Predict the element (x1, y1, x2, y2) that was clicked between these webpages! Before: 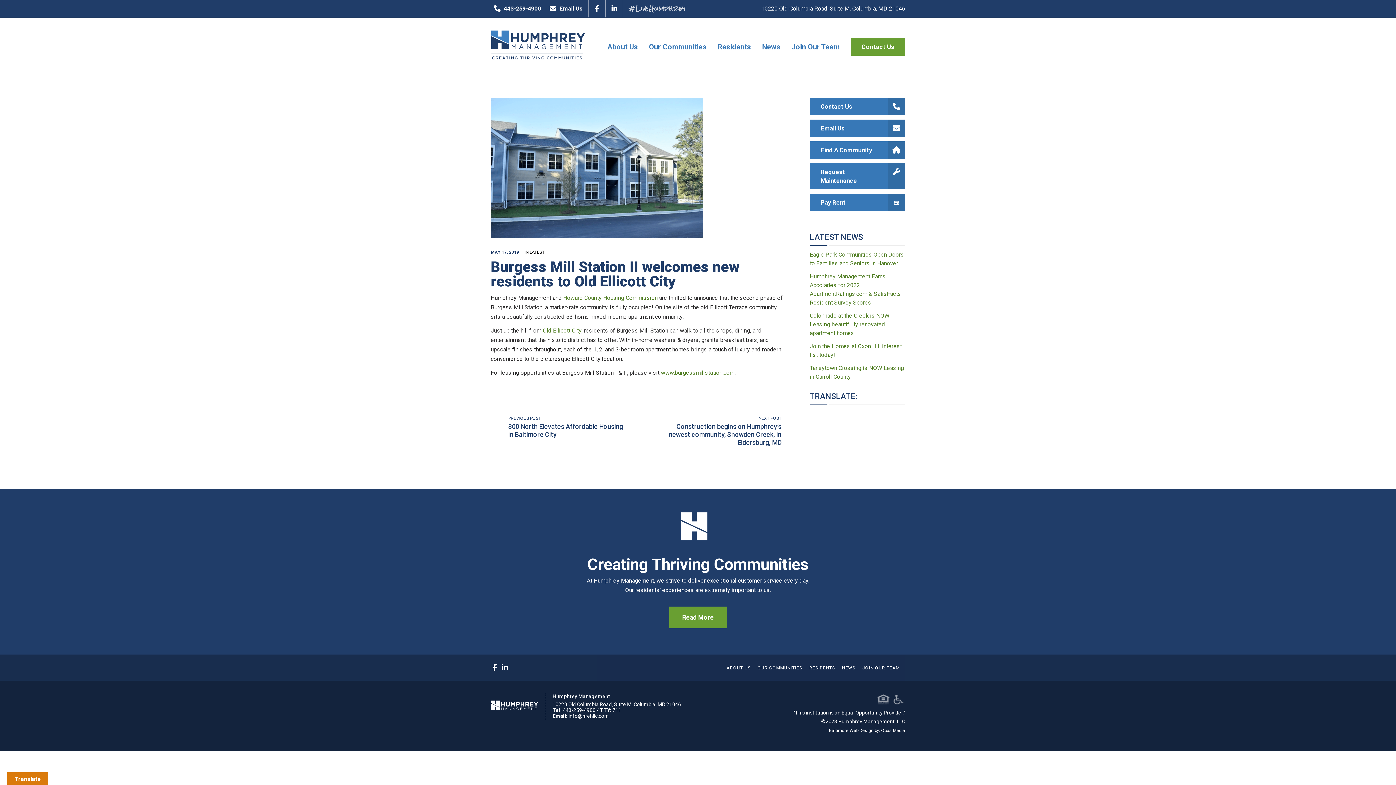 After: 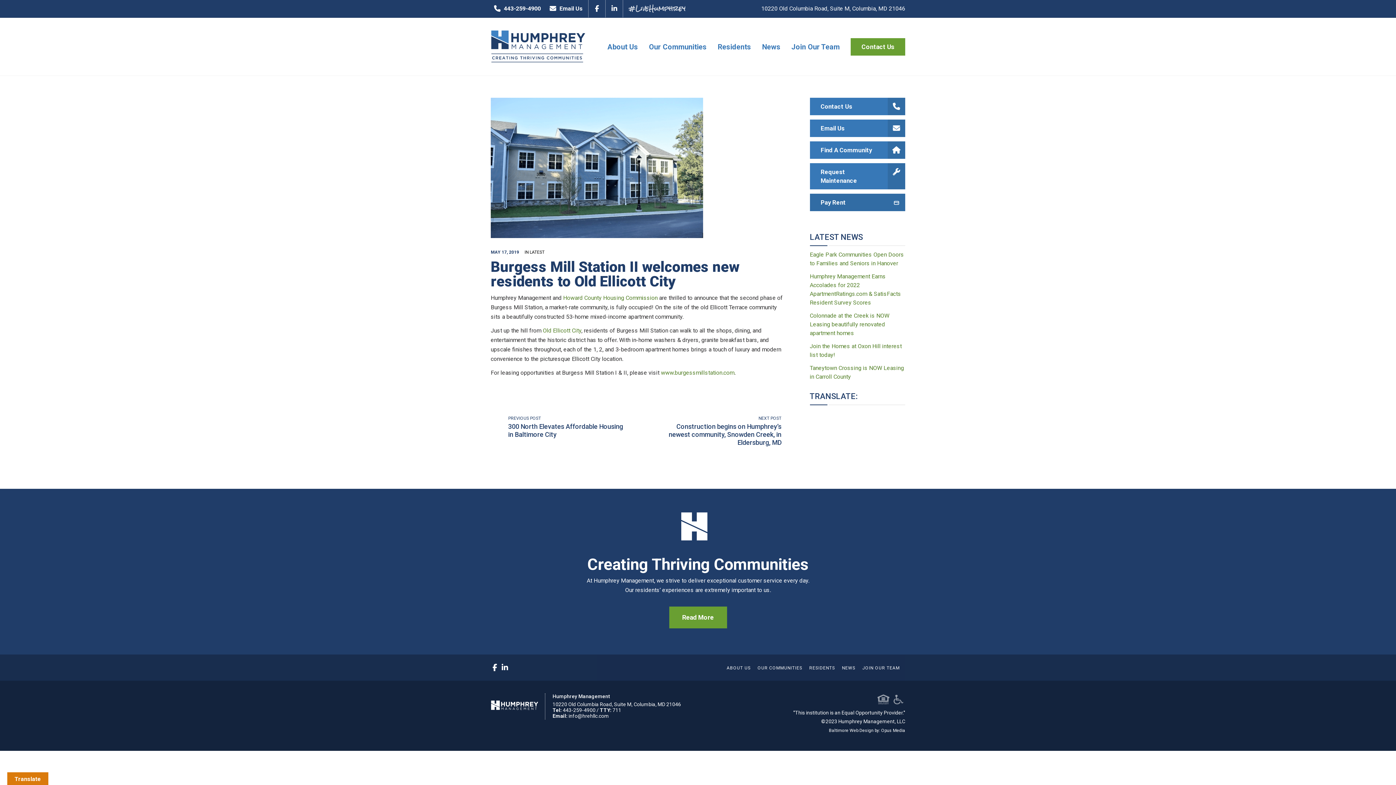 Action: bbox: (810, 193, 905, 211) label: Pay Rent